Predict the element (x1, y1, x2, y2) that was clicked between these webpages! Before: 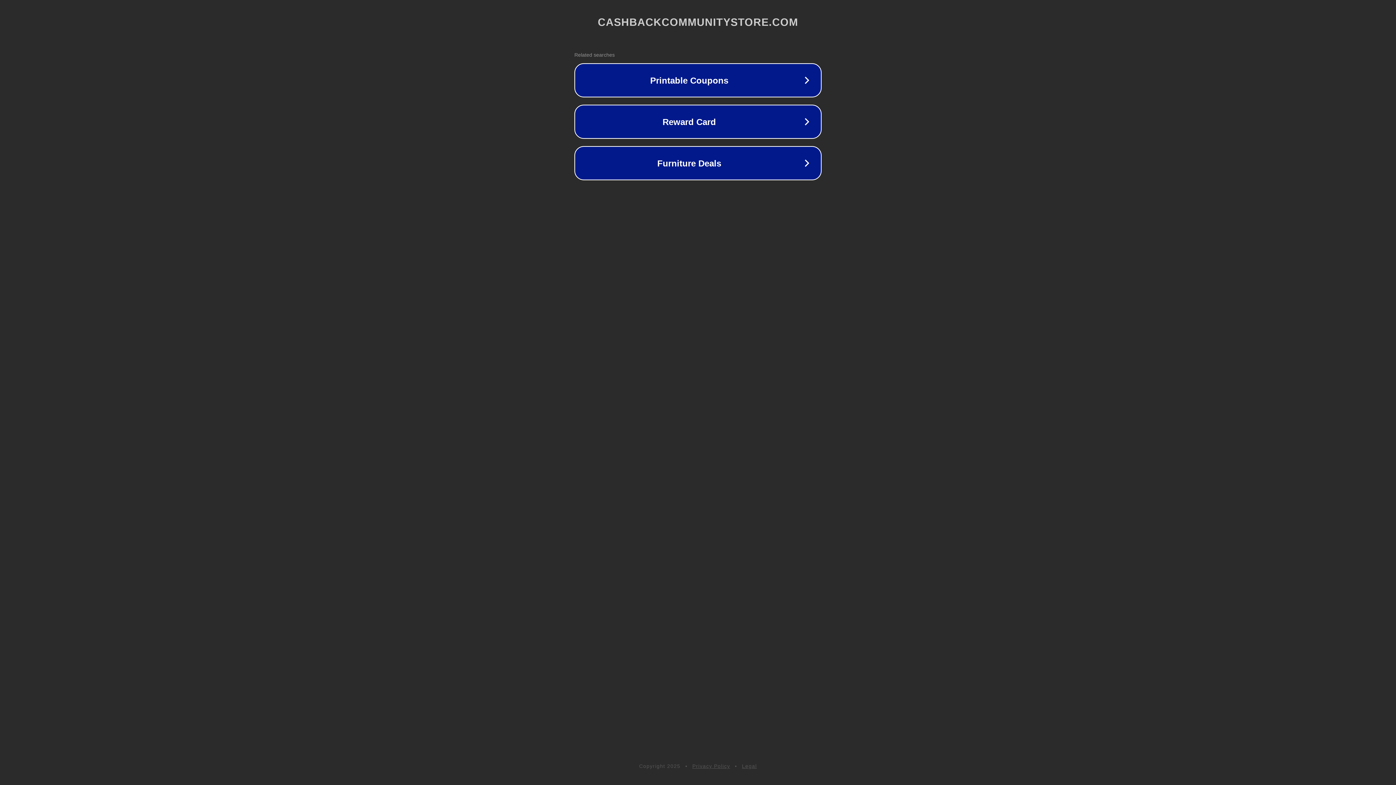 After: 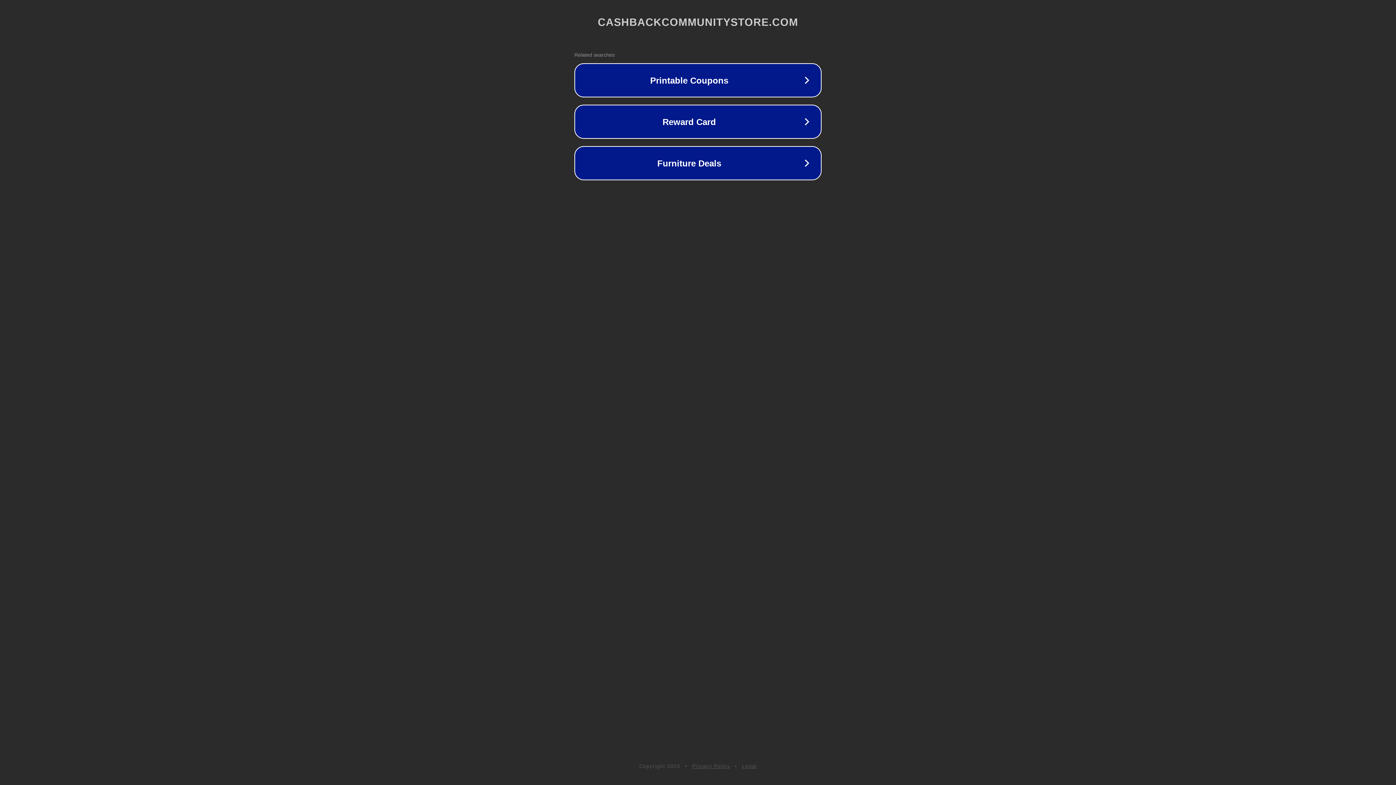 Action: label: Legal bbox: (742, 763, 757, 769)